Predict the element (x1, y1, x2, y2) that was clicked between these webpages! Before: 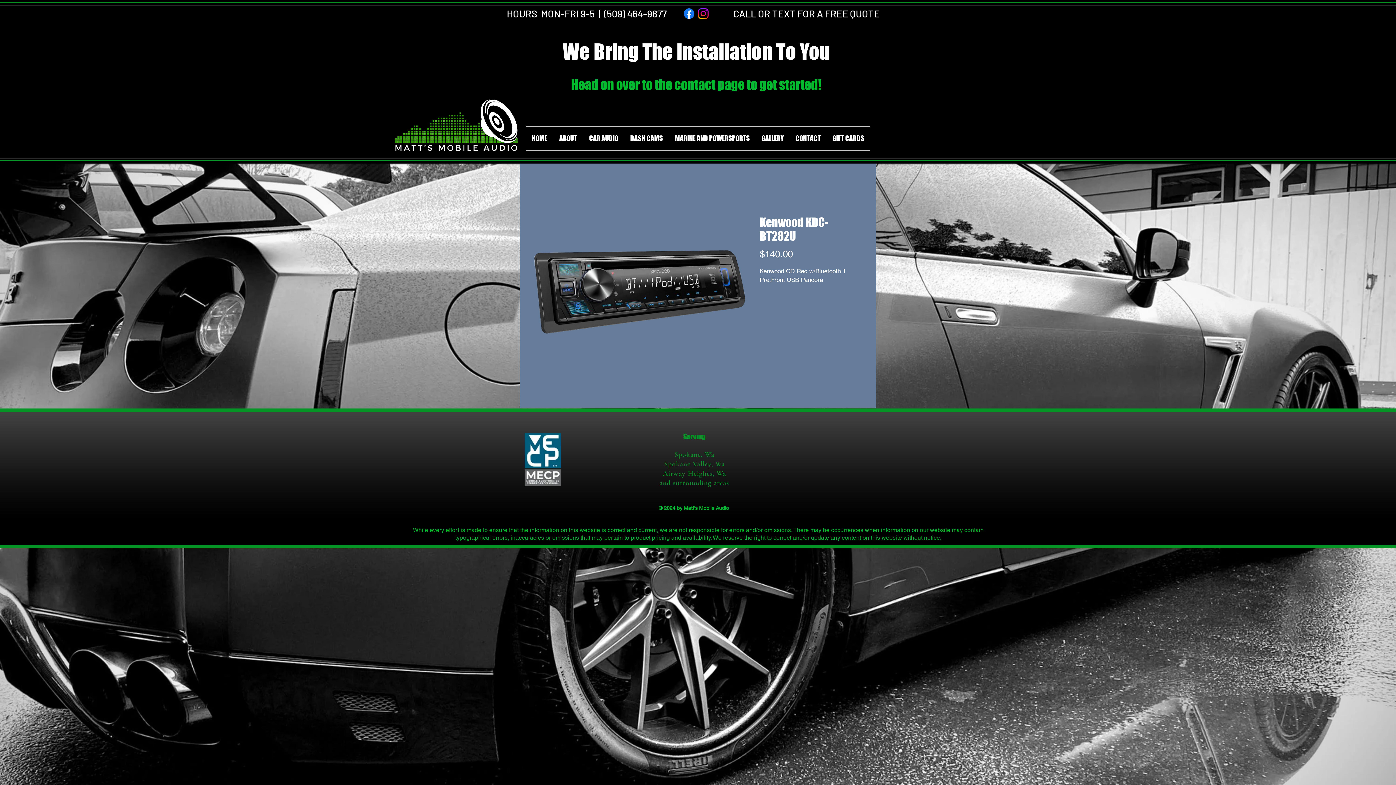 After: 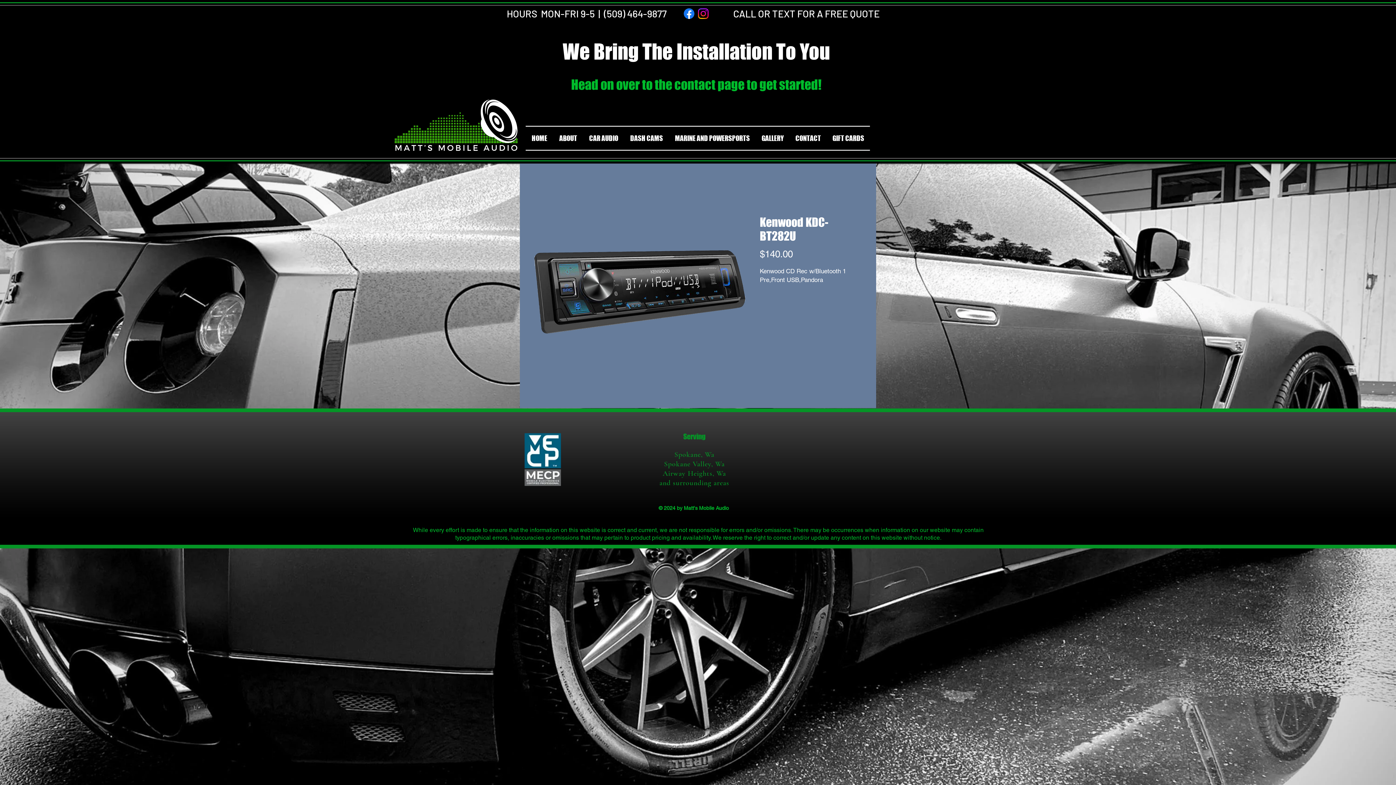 Action: bbox: (682, 6, 696, 20) label: Facebook